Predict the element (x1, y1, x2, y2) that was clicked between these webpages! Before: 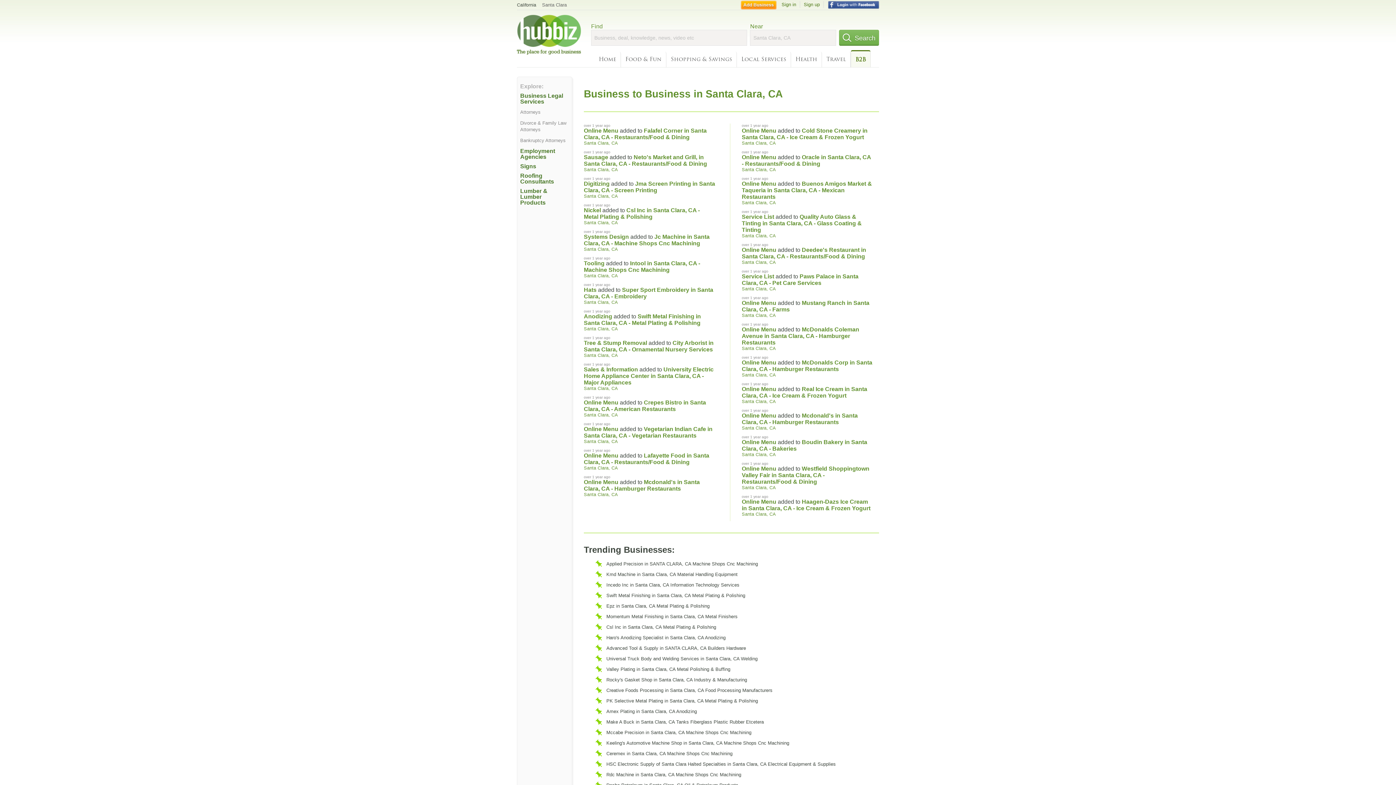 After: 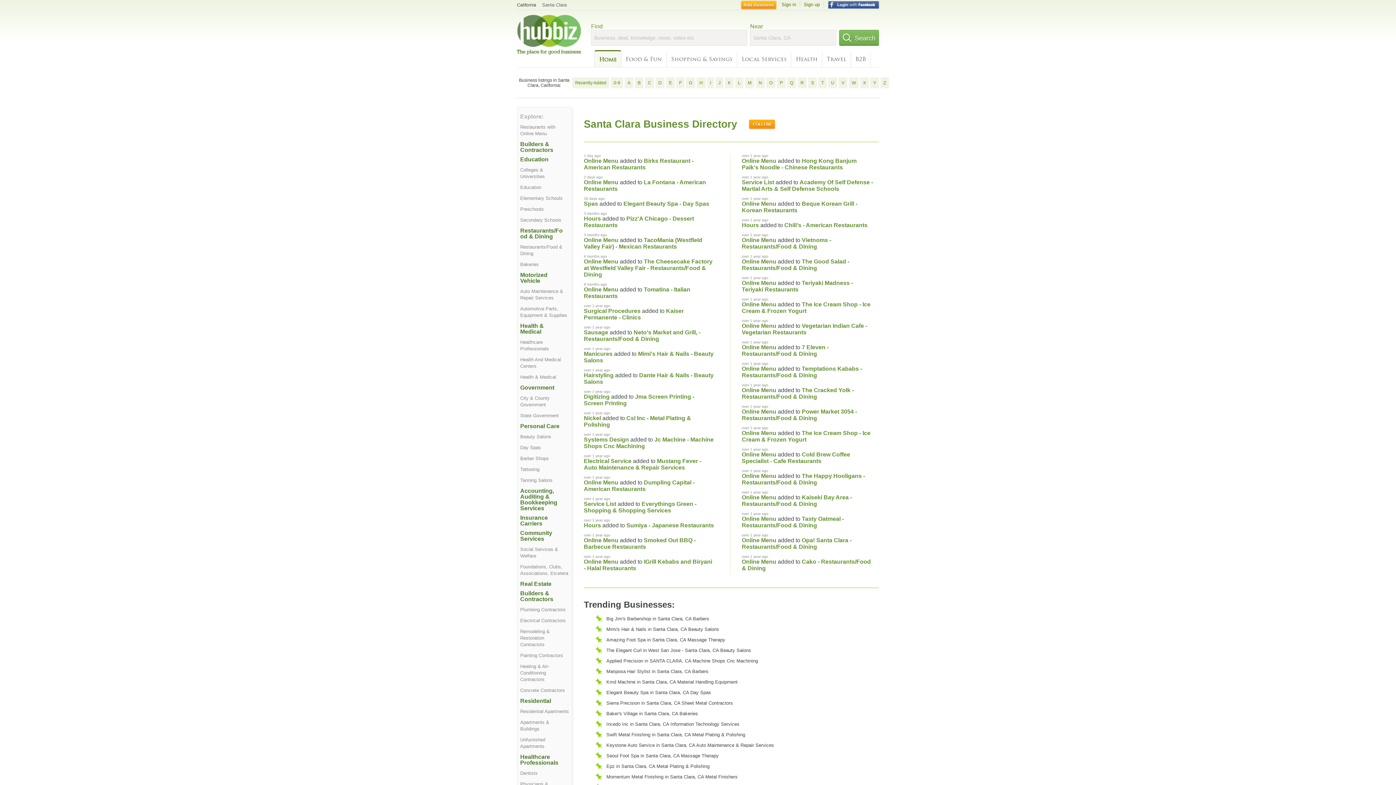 Action: bbox: (742, 372, 776, 377) label: Santa Clara, CA